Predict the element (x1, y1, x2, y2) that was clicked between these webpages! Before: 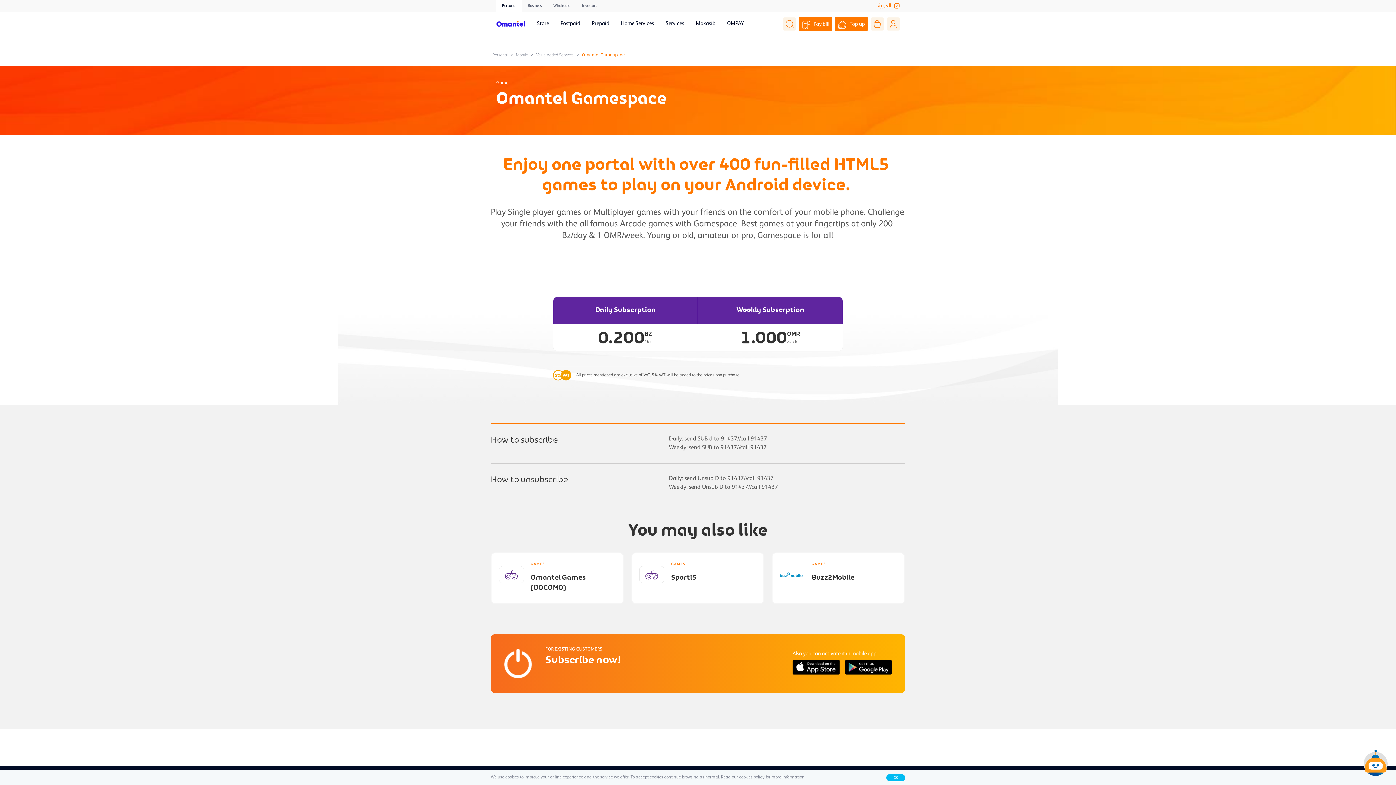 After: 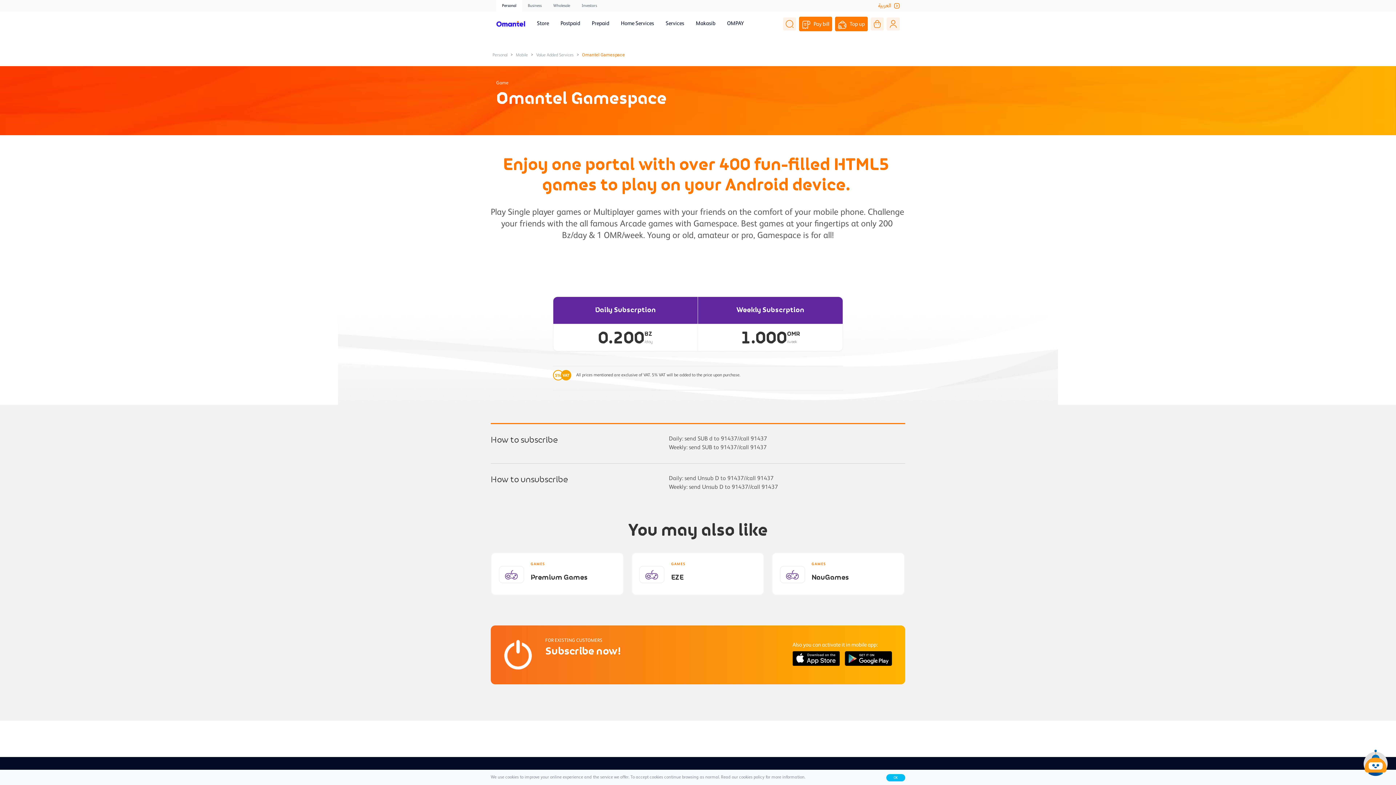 Action: bbox: (772, 553, 904, 603)